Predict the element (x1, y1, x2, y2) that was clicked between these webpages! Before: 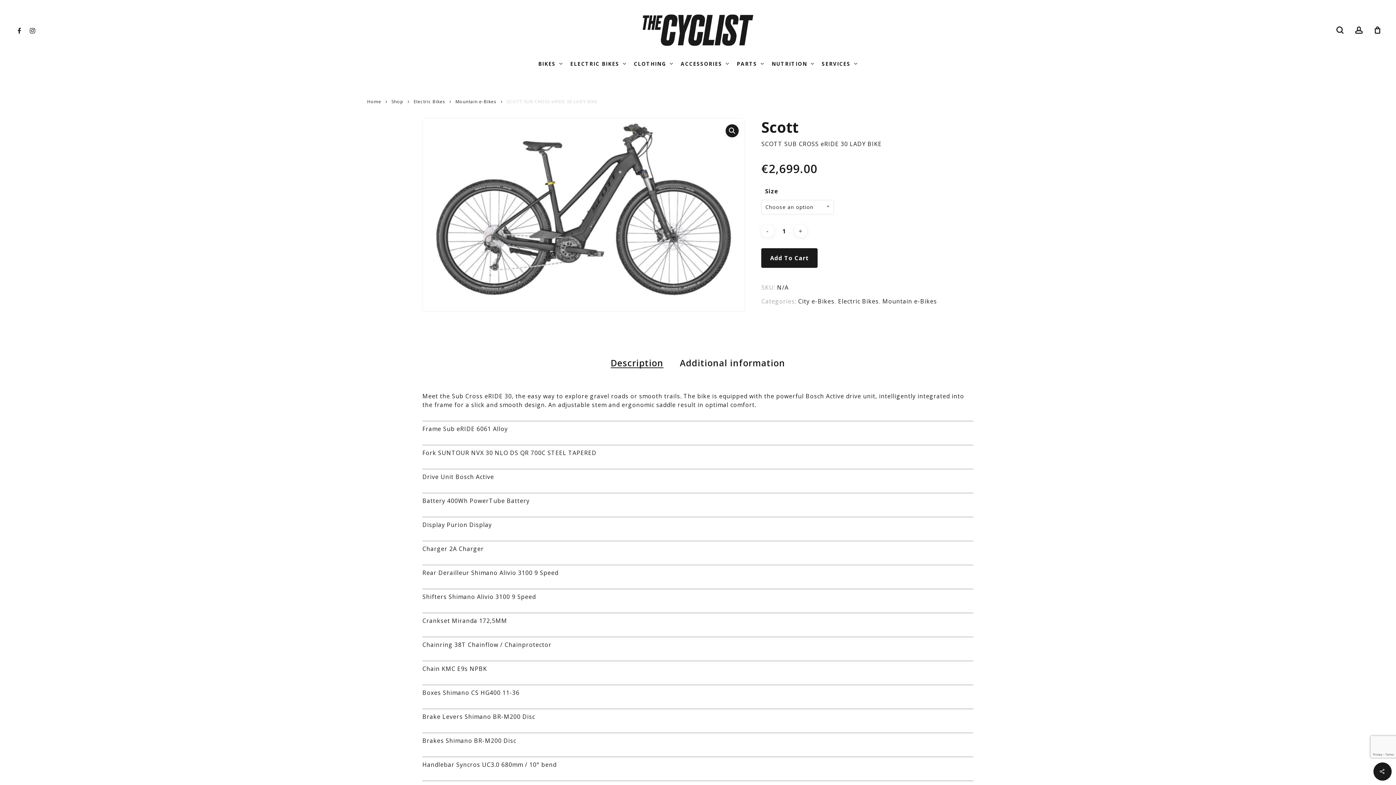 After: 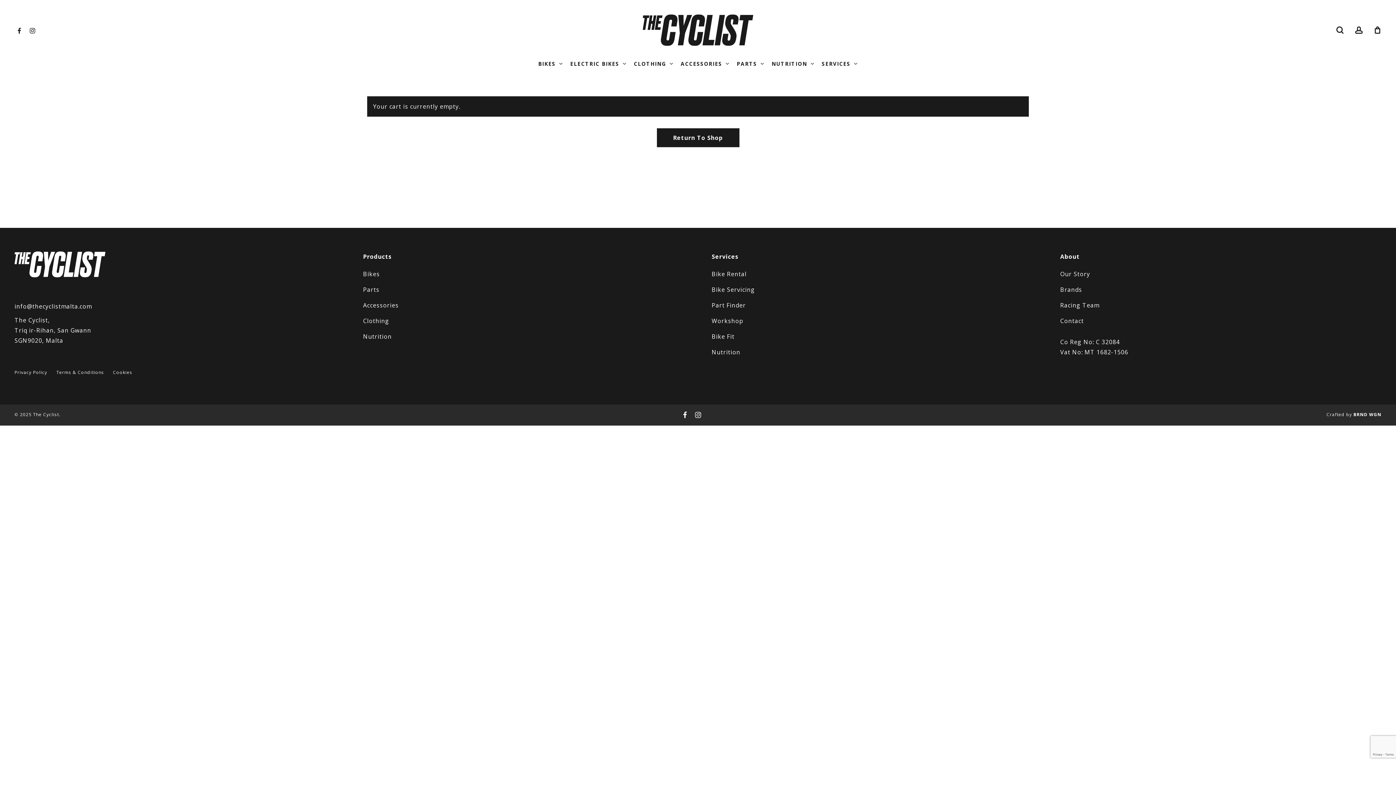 Action: label: Cart bbox: (1373, 26, 1381, 34)